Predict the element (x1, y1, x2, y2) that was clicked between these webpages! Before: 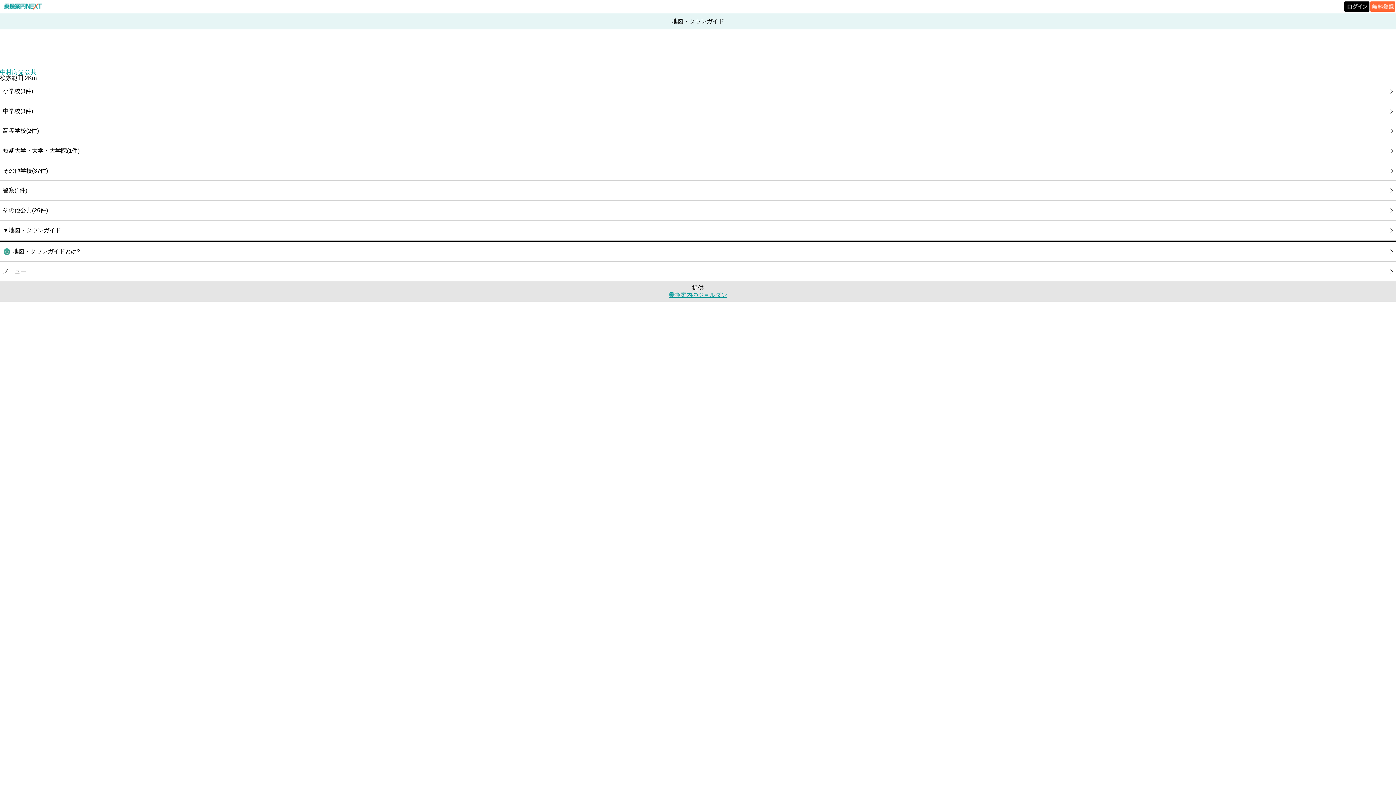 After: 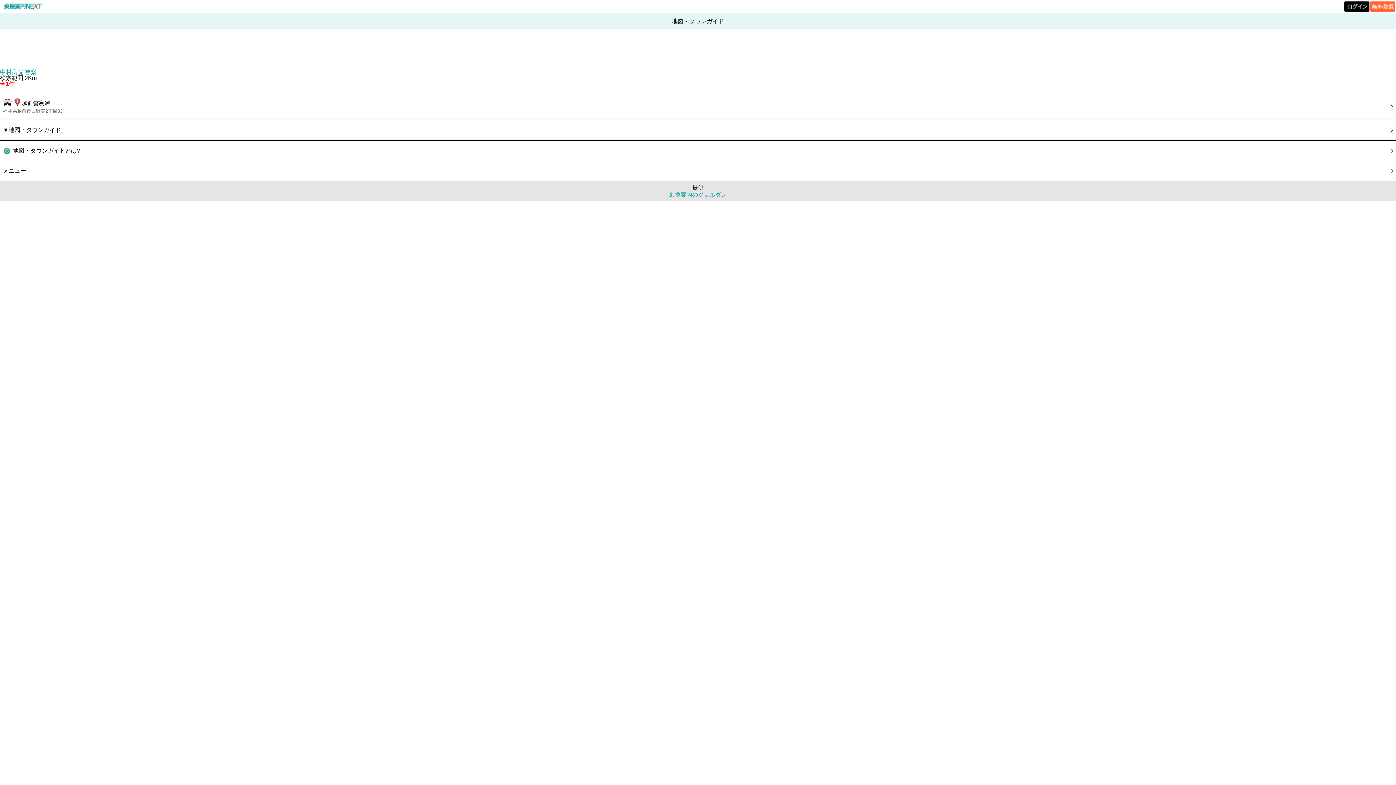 Action: label: 警察(1件) bbox: (0, 180, 1396, 200)